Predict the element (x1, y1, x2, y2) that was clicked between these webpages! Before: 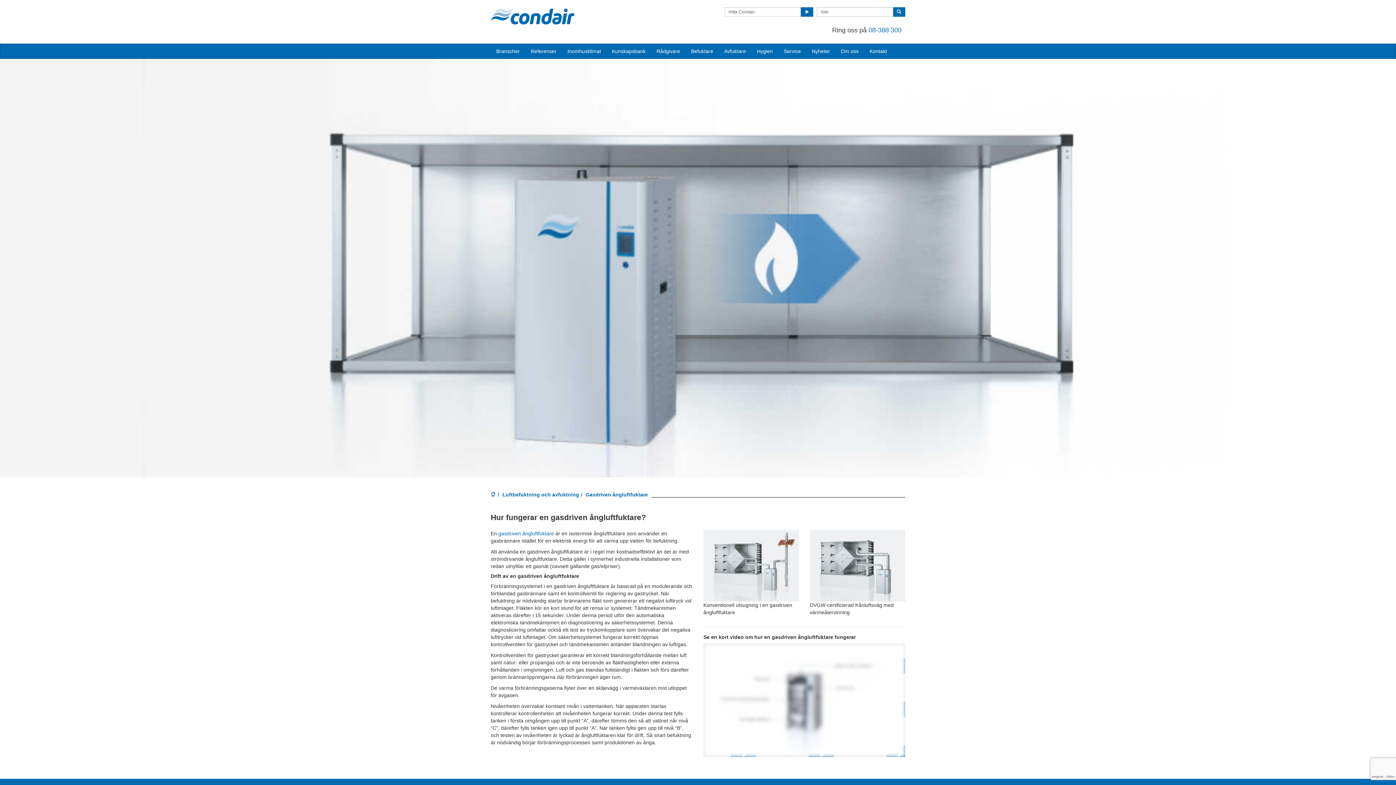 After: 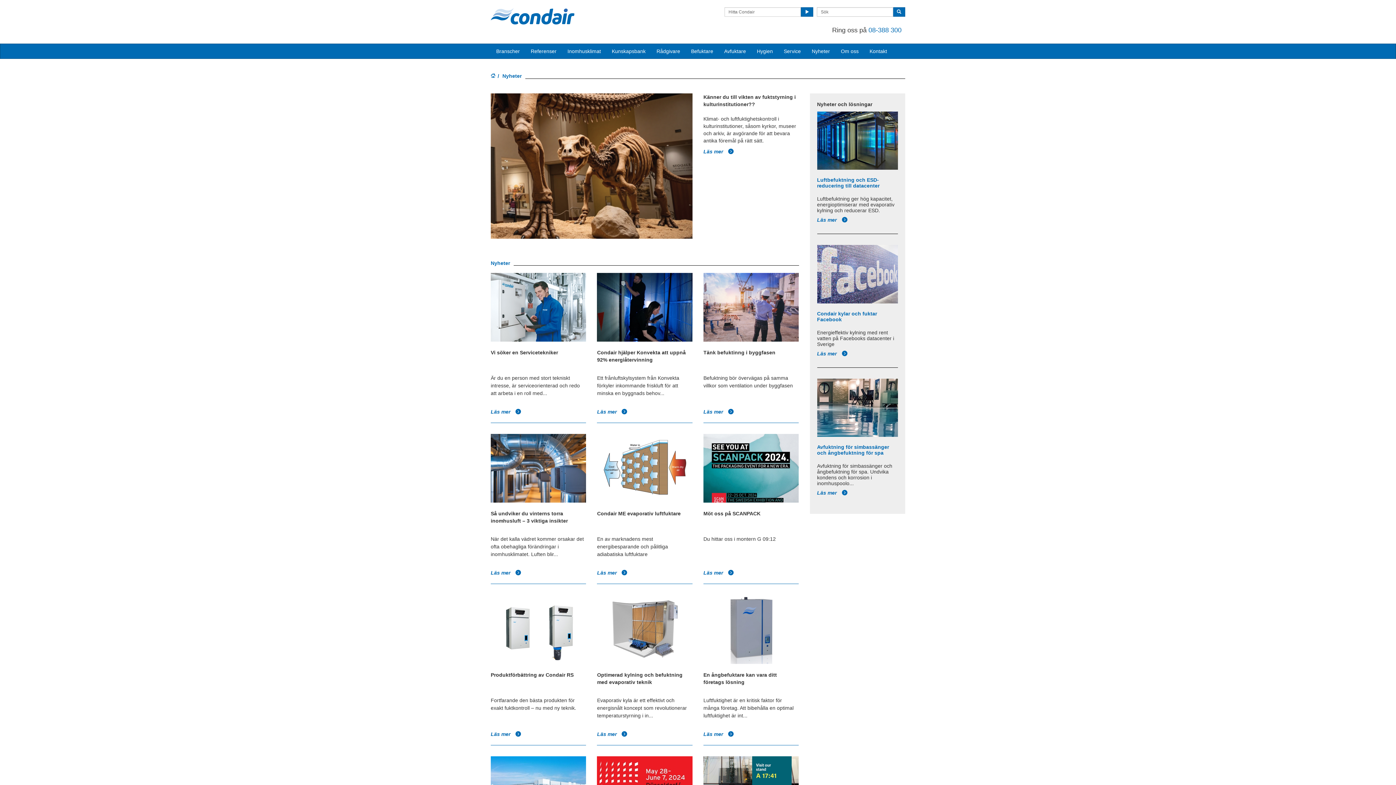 Action: label: Nyheter bbox: (806, 44, 835, 58)